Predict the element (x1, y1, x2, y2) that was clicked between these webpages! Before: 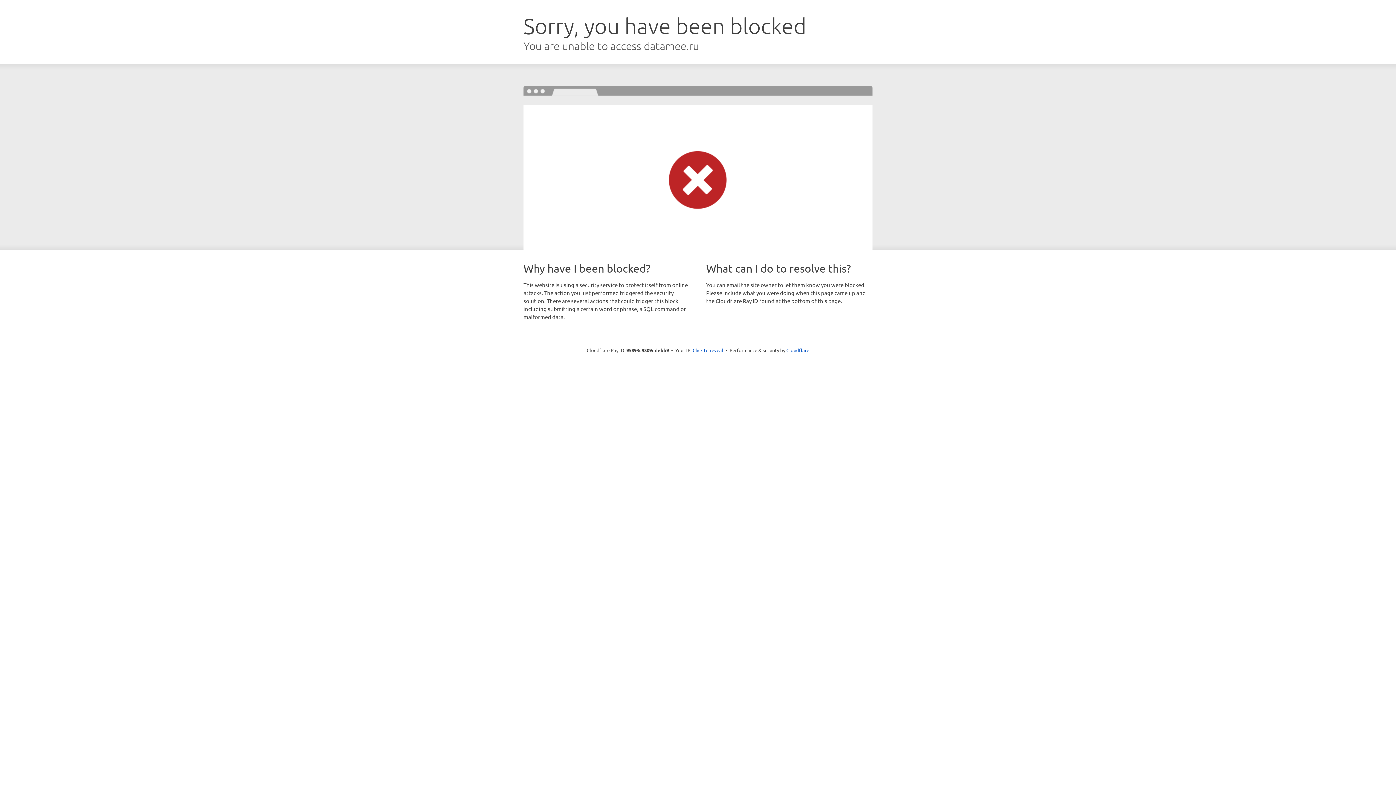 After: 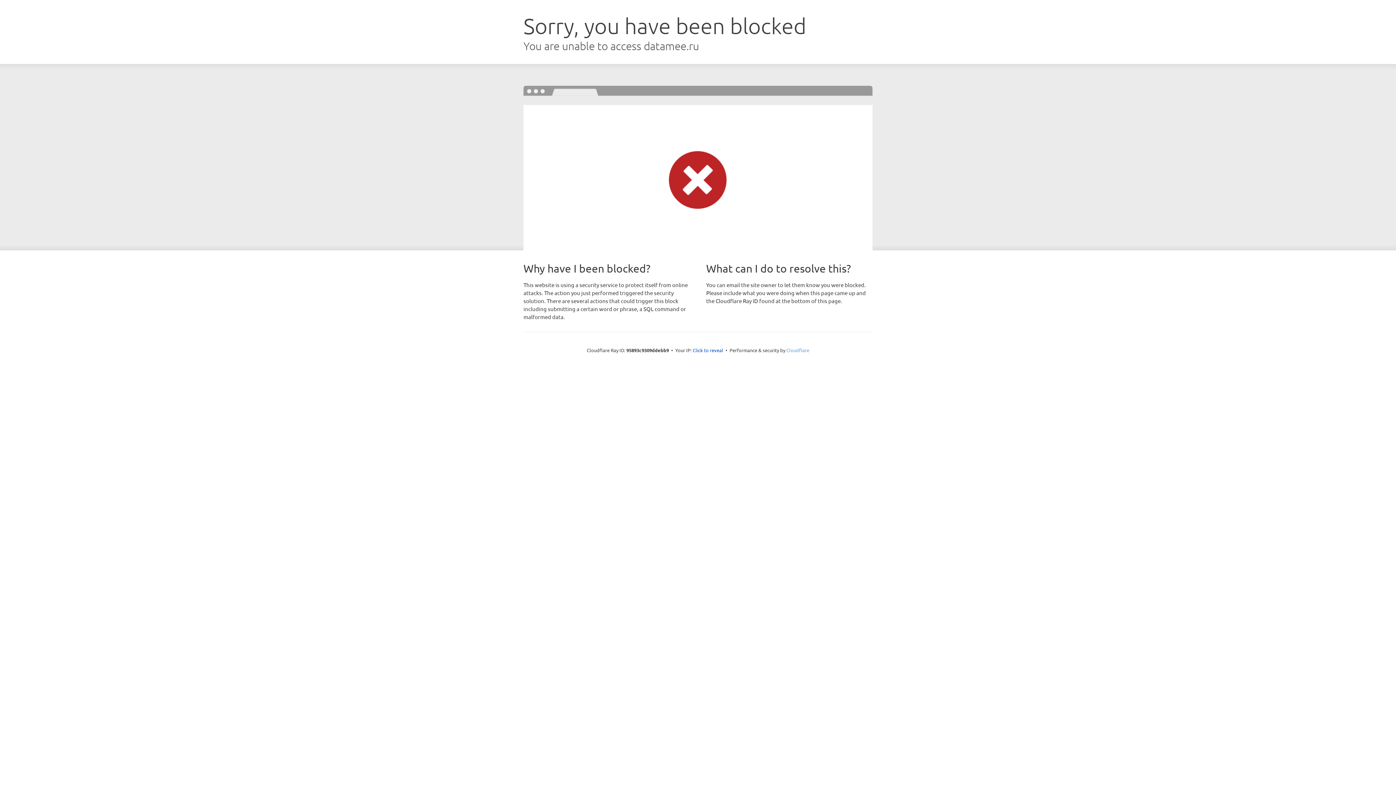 Action: bbox: (786, 347, 809, 353) label: Cloudflare